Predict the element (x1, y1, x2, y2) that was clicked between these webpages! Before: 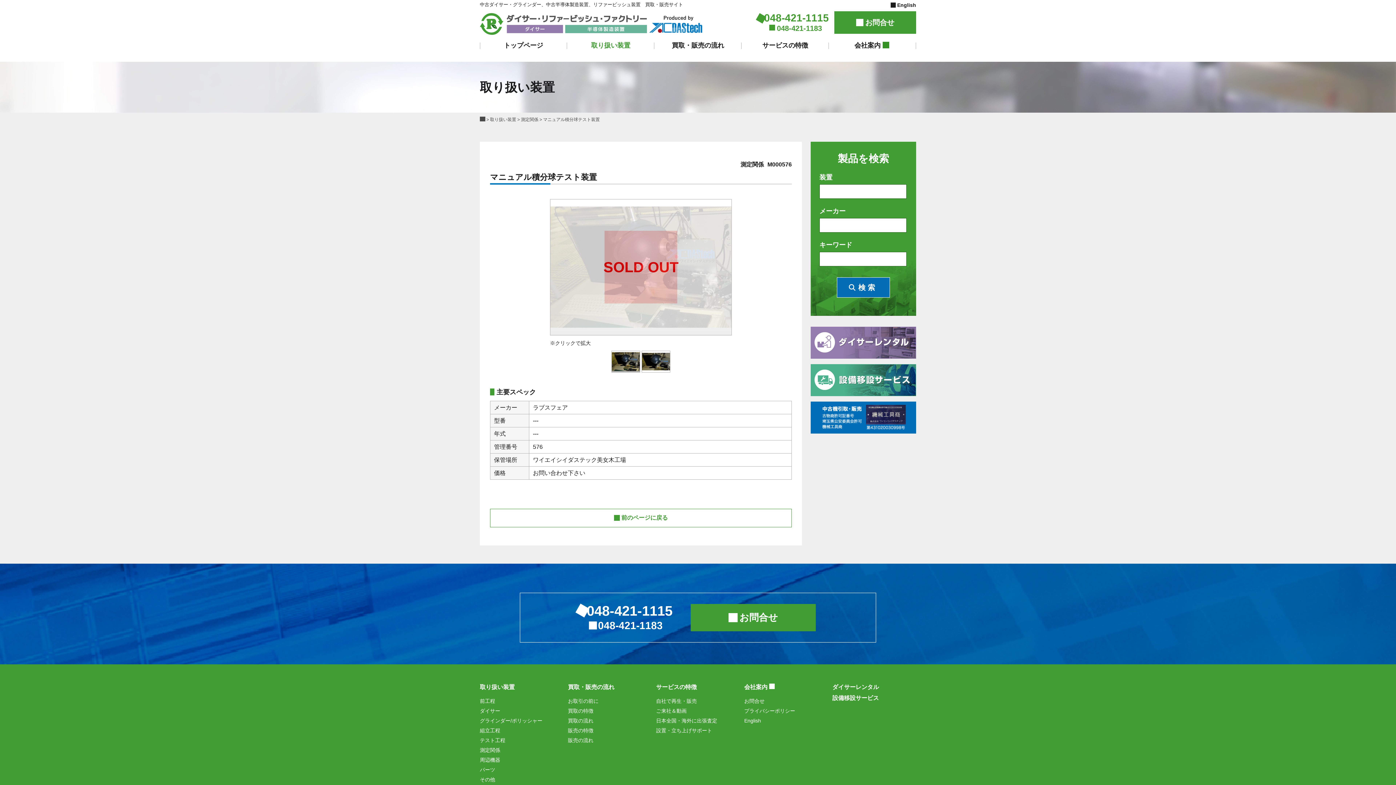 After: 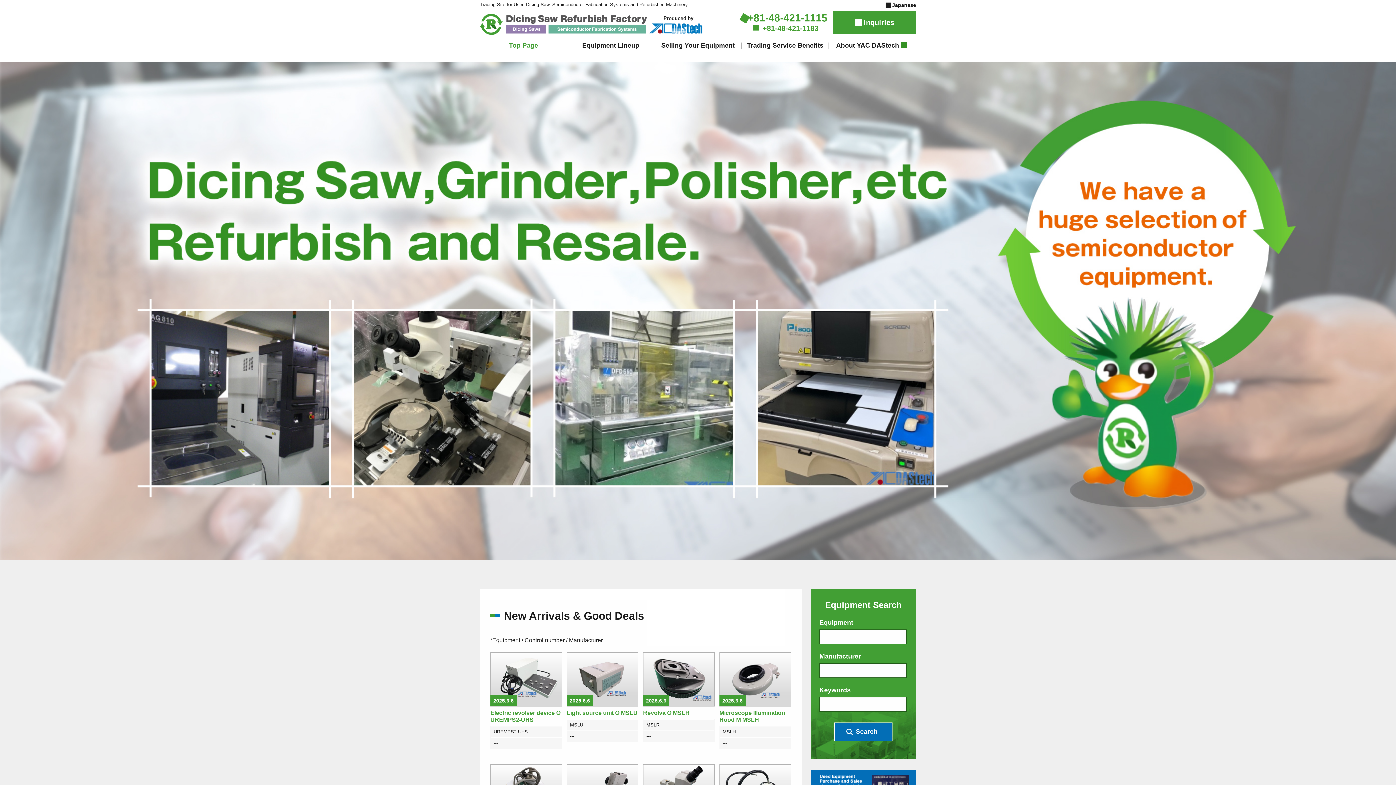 Action: bbox: (890, 2, 916, 8) label: English